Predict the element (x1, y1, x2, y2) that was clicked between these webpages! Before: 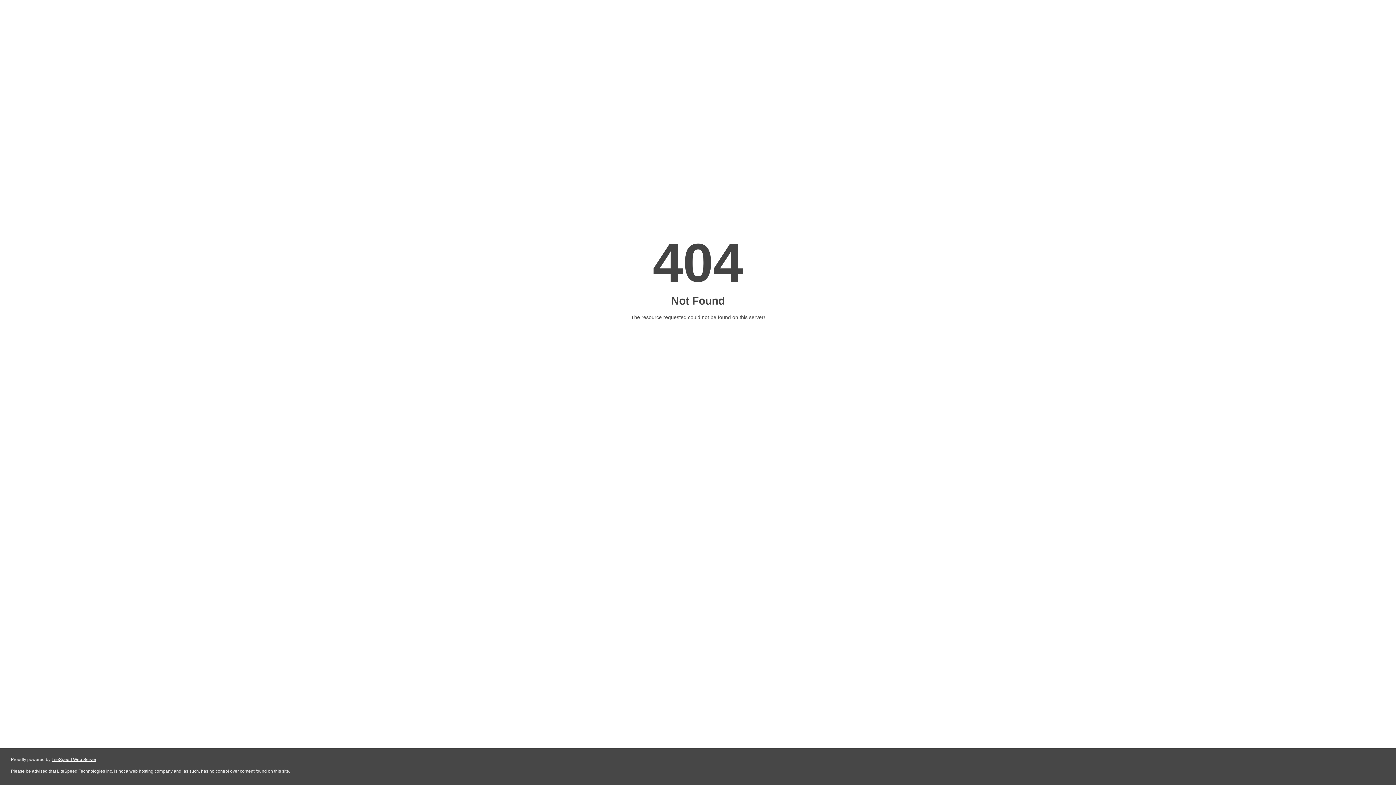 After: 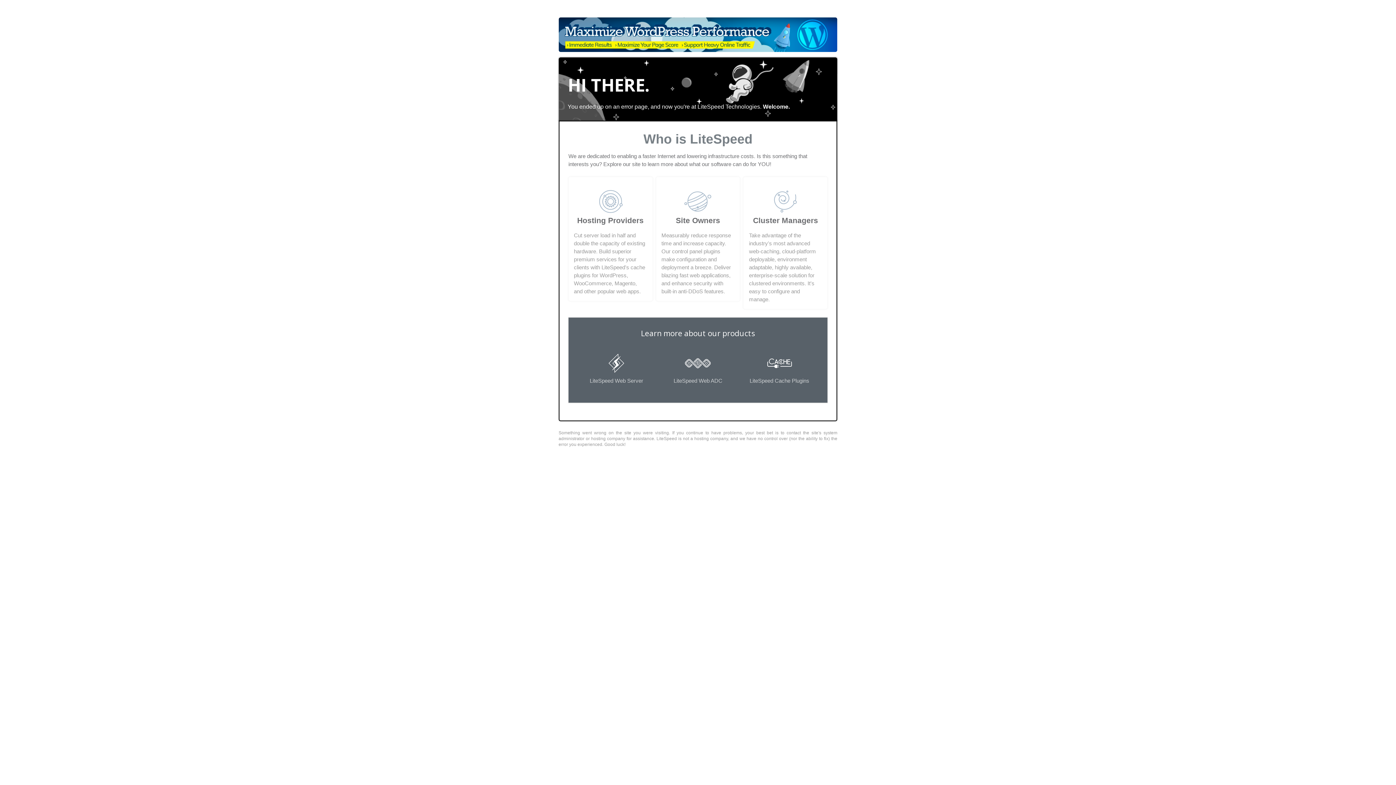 Action: label: LiteSpeed Web Server bbox: (51, 757, 96, 762)